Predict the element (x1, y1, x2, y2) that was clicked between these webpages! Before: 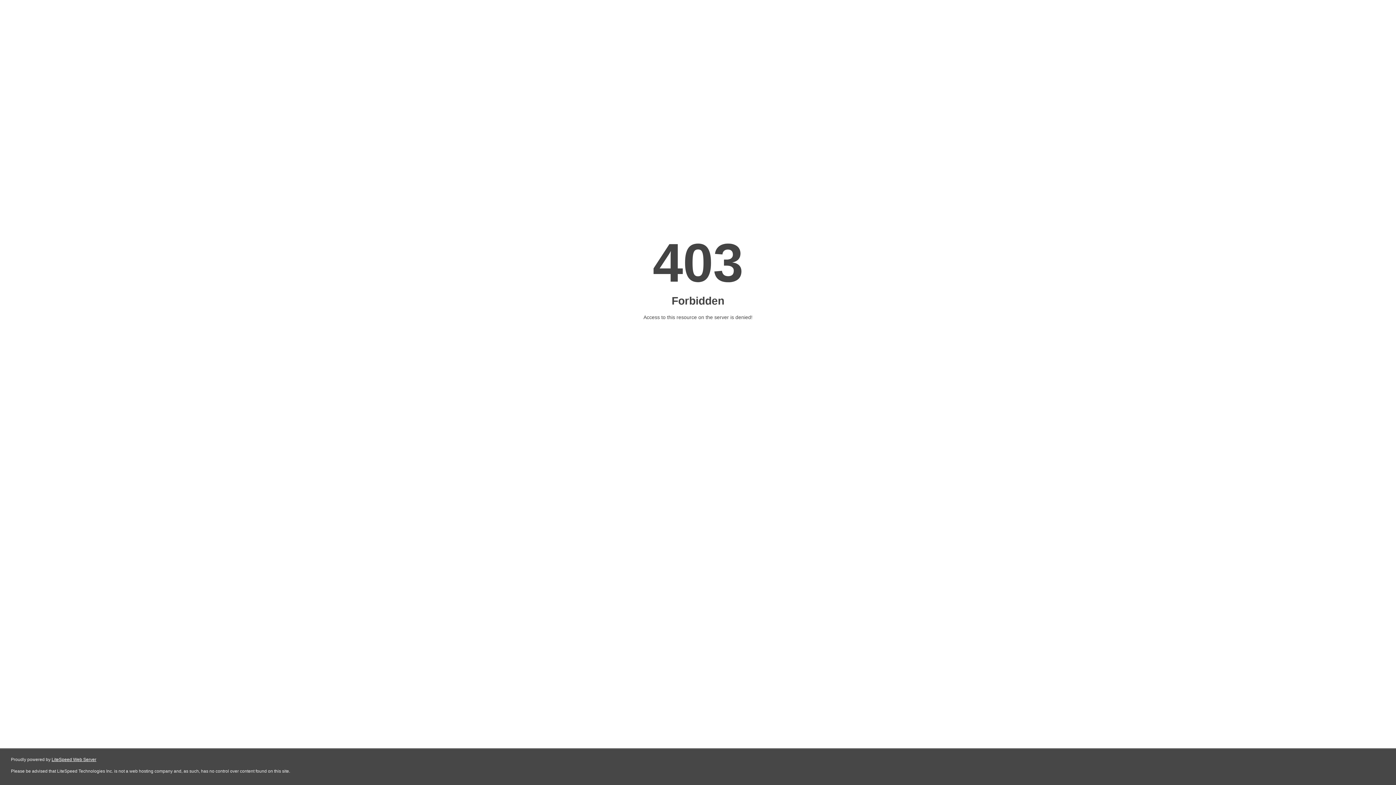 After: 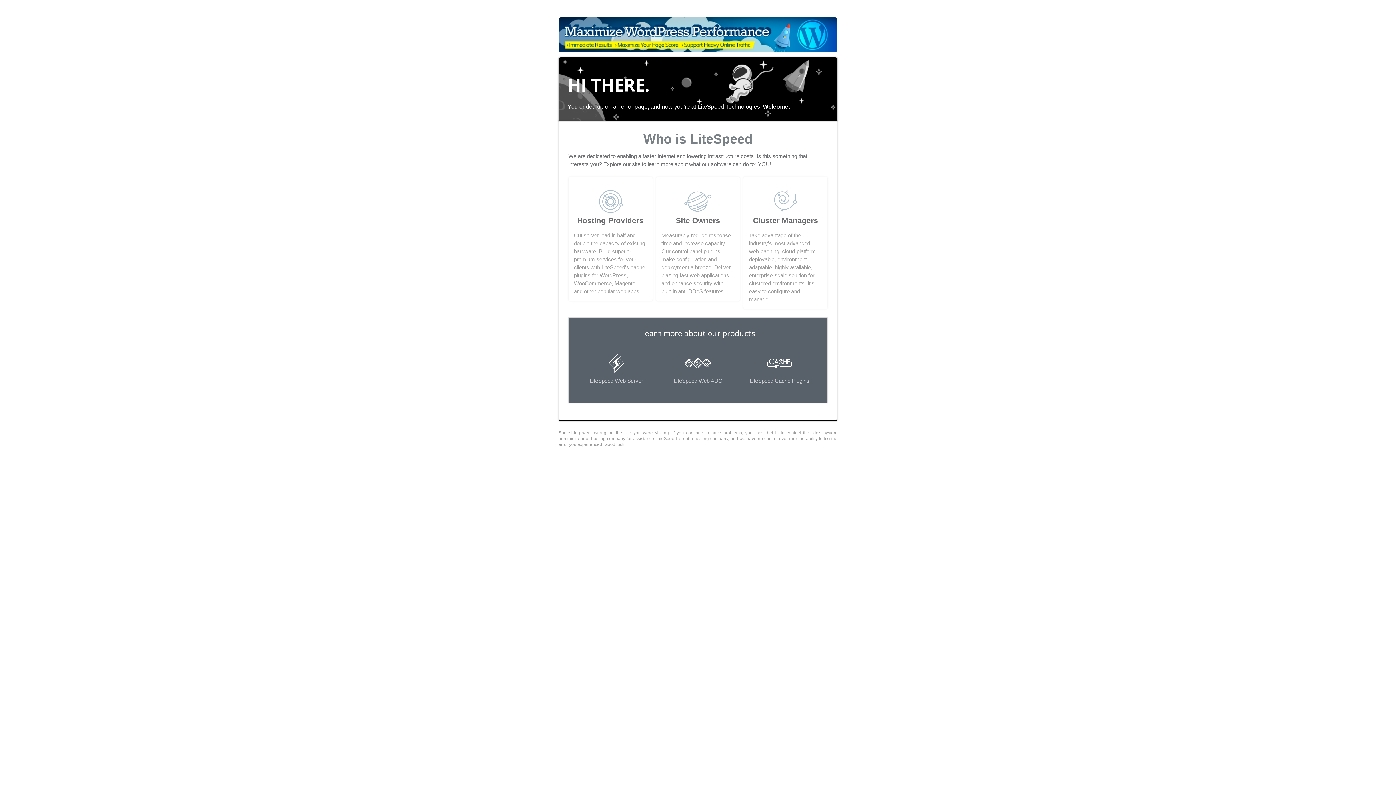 Action: label: LiteSpeed Web Server bbox: (51, 757, 96, 762)